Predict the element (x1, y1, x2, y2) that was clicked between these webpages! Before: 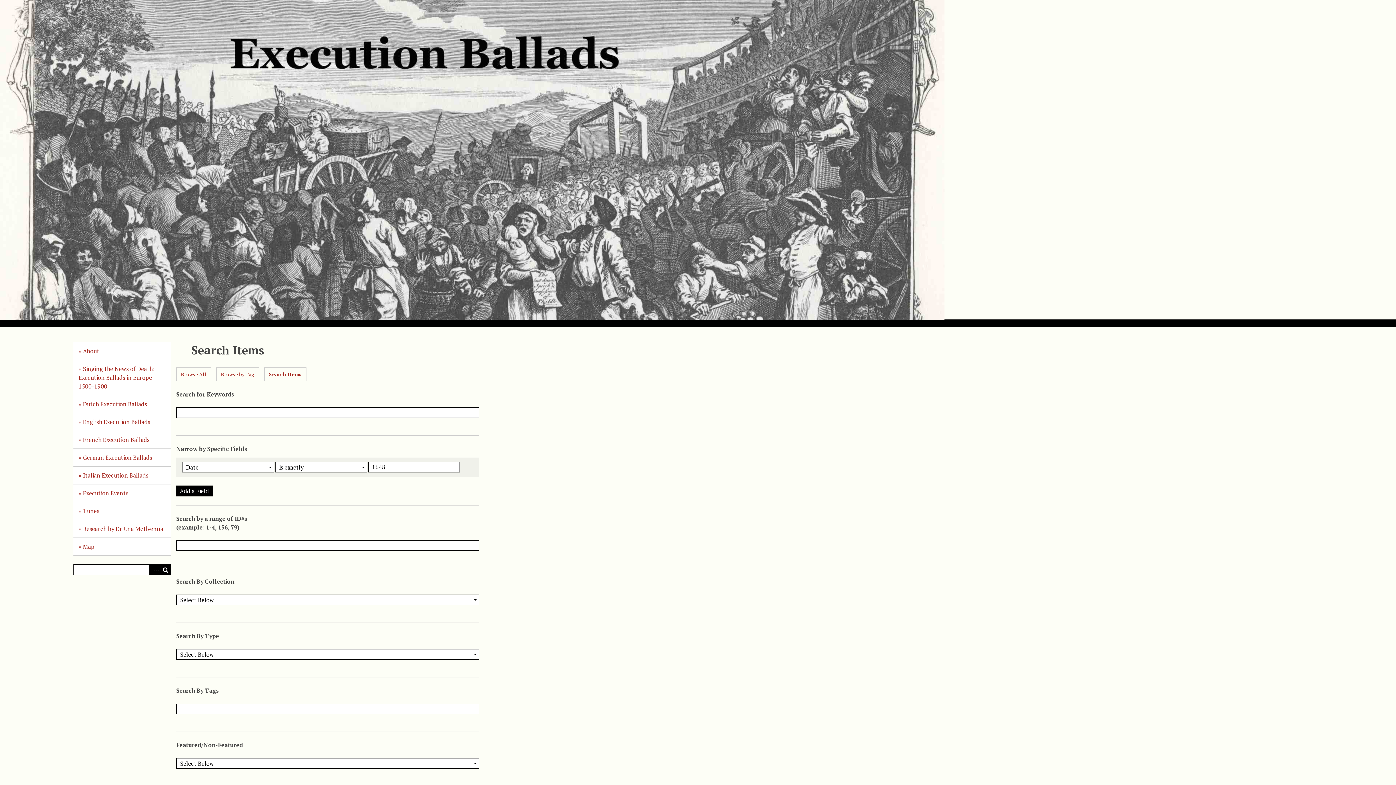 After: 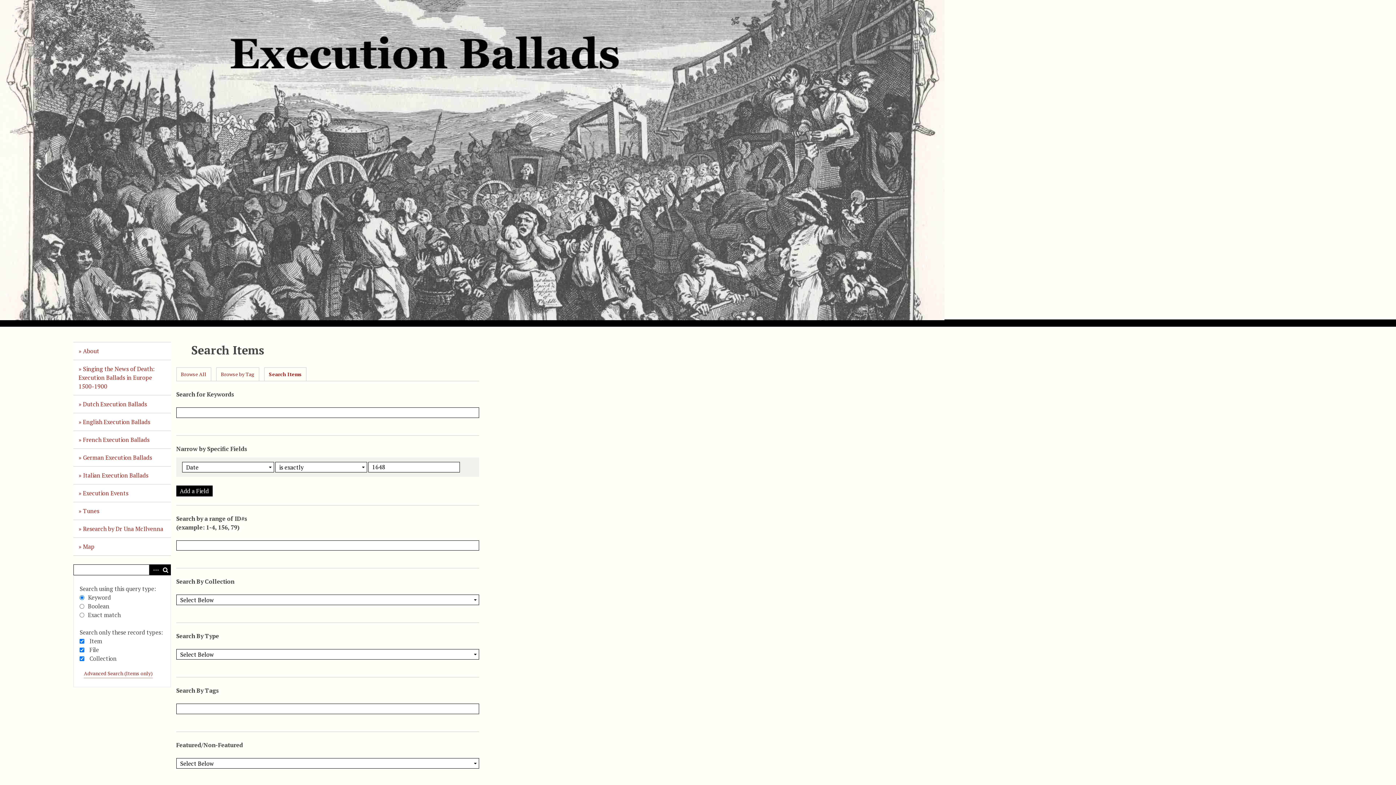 Action: bbox: (149, 564, 160, 575) label: Advanced Search